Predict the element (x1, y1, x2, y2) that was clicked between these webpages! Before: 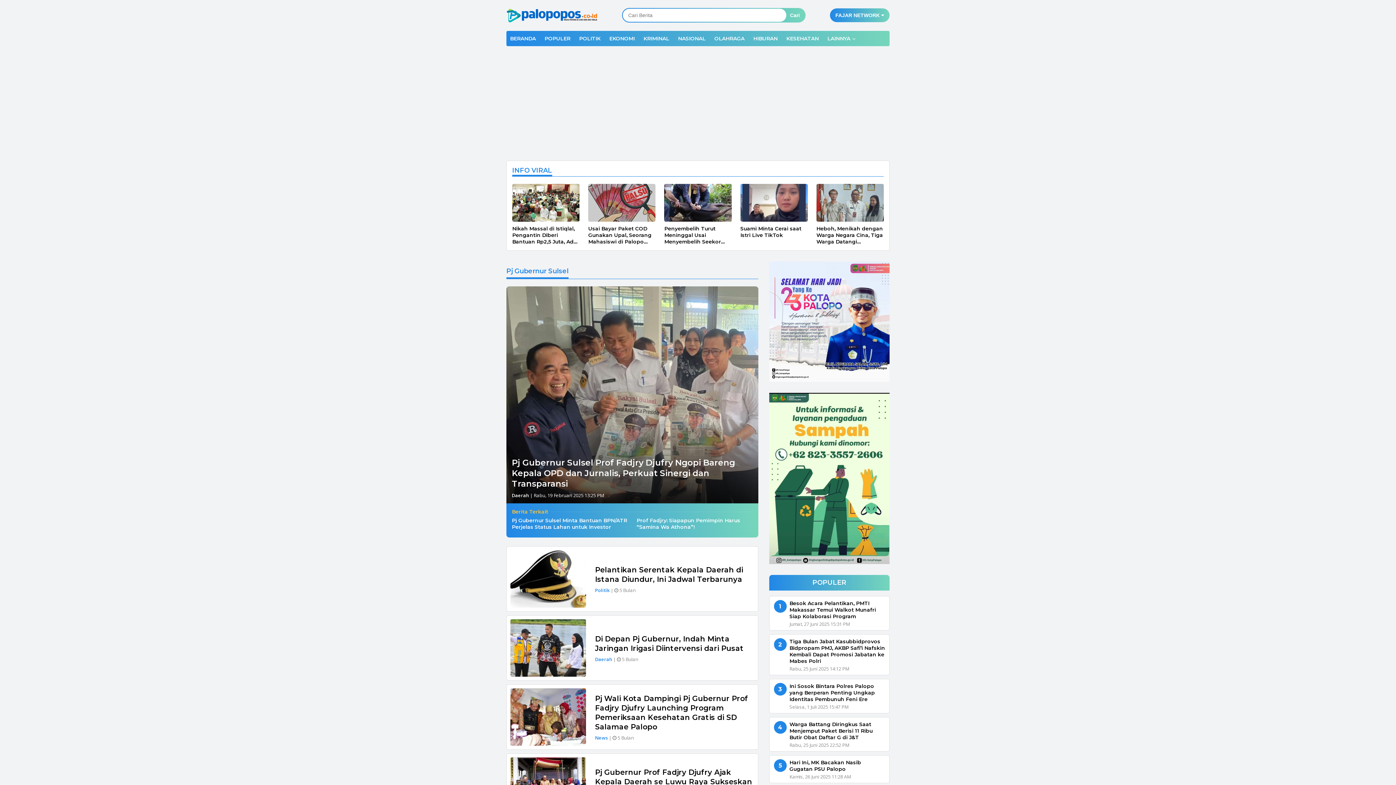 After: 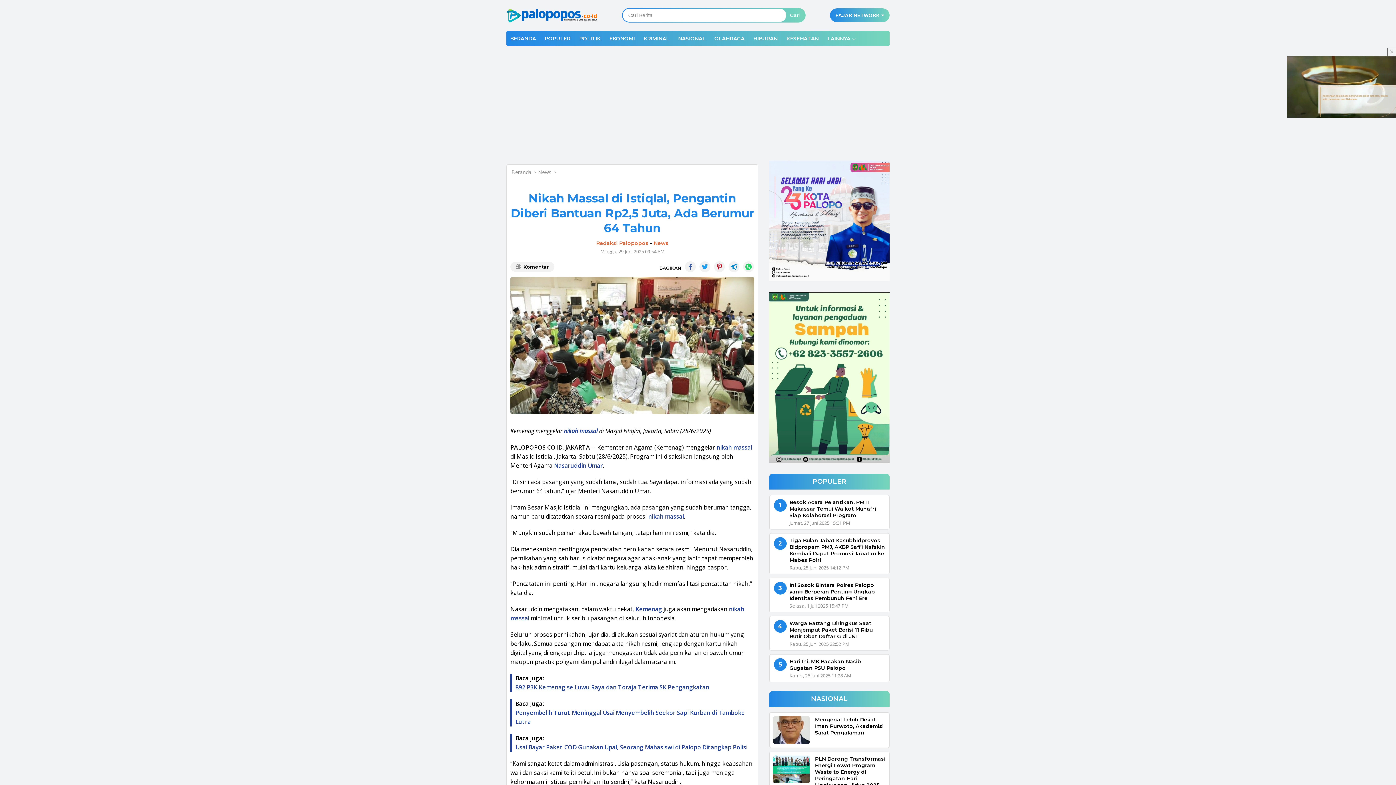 Action: label: Nikah Massal di Istiqlal, Pengantin Diberi Bantuan Rp2,5 Juta, Ada Berumur 64 Tahun bbox: (512, 225, 579, 245)